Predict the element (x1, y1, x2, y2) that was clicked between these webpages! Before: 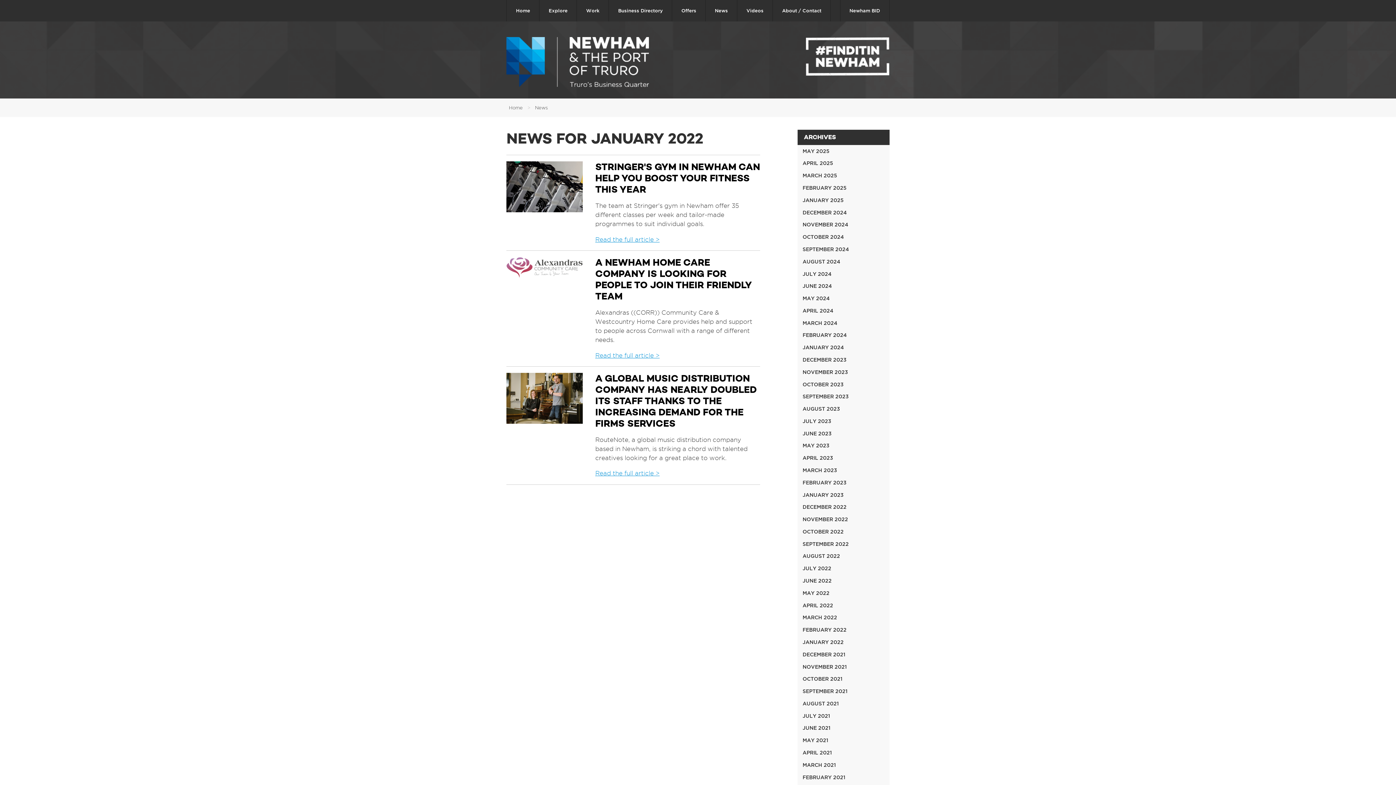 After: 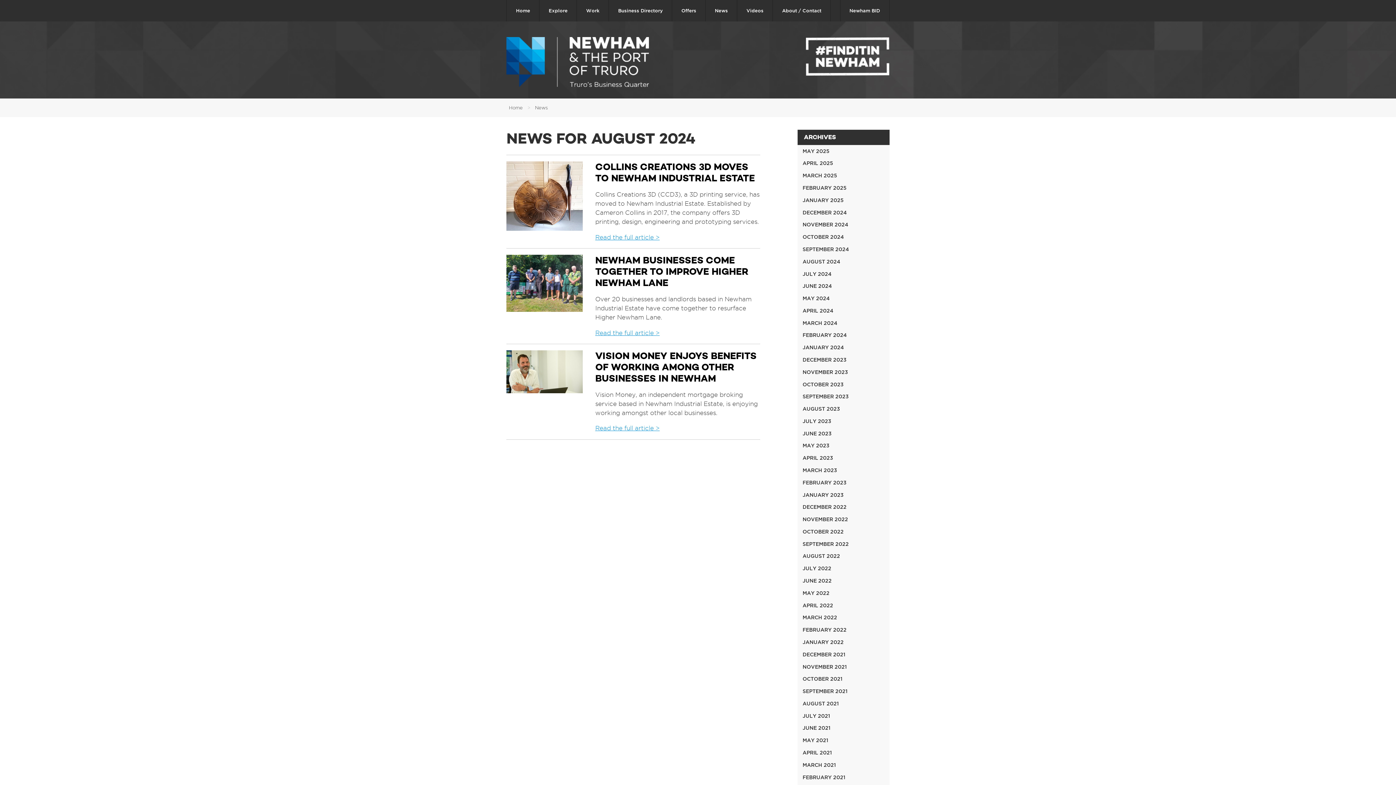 Action: bbox: (797, 255, 889, 267) label: AUGUST 2024